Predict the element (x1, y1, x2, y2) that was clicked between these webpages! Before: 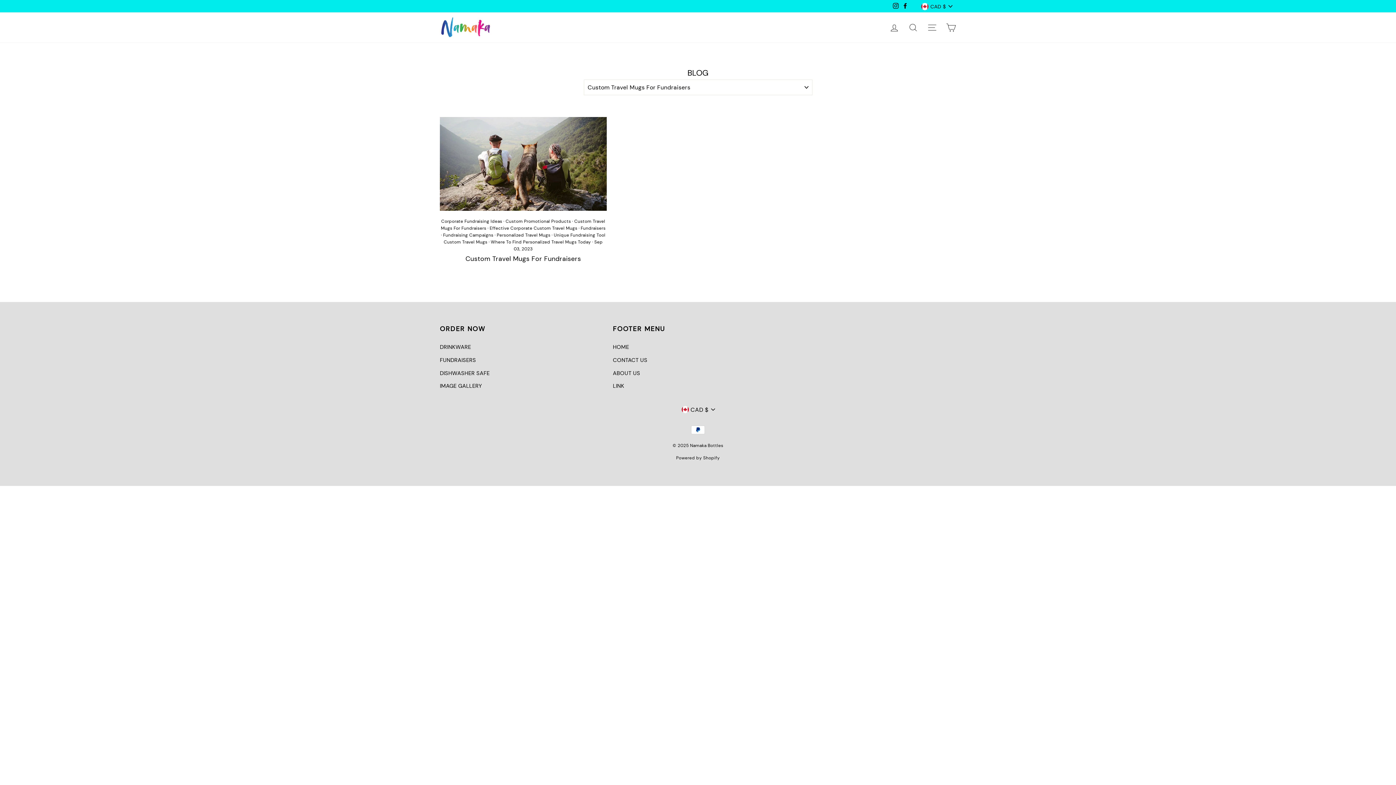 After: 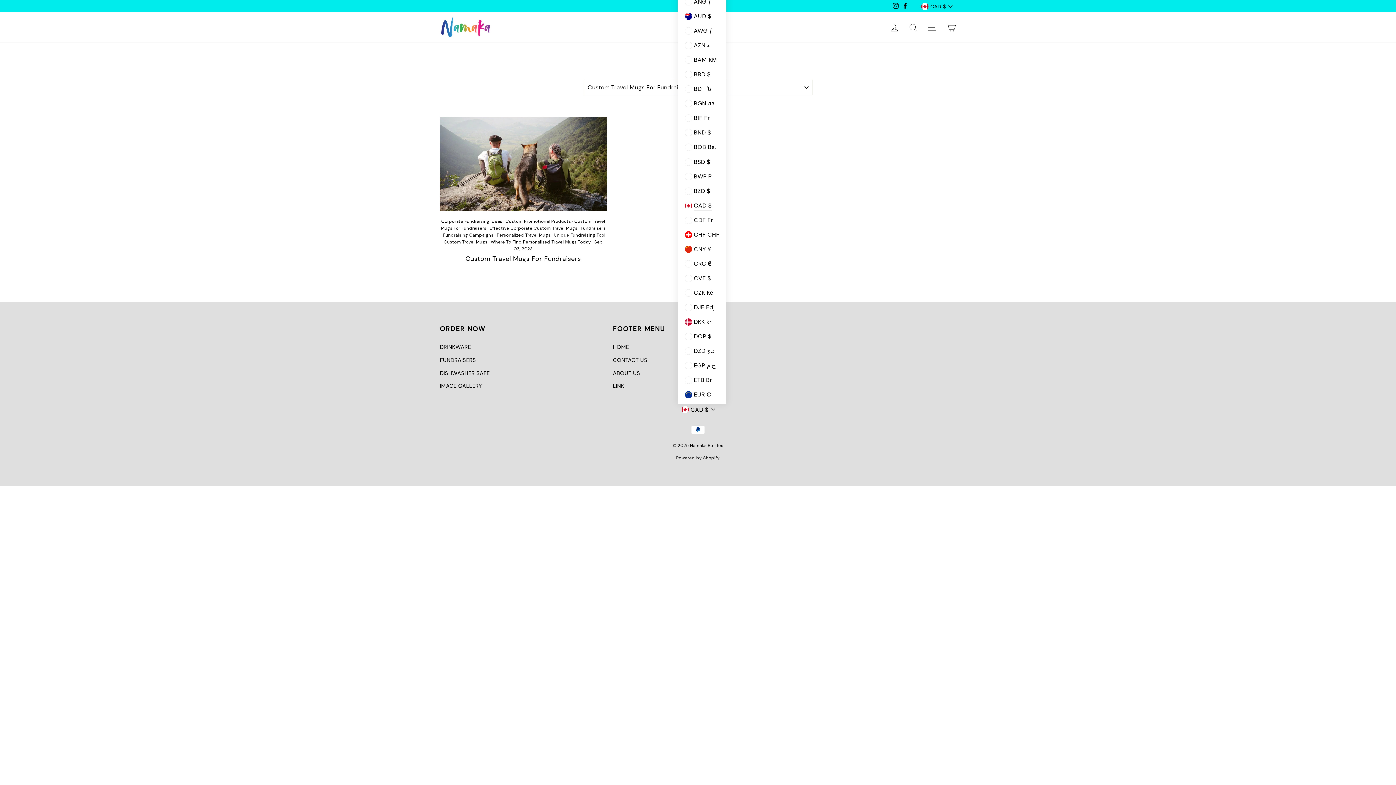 Action: label: CAD $ bbox: (677, 404, 718, 414)